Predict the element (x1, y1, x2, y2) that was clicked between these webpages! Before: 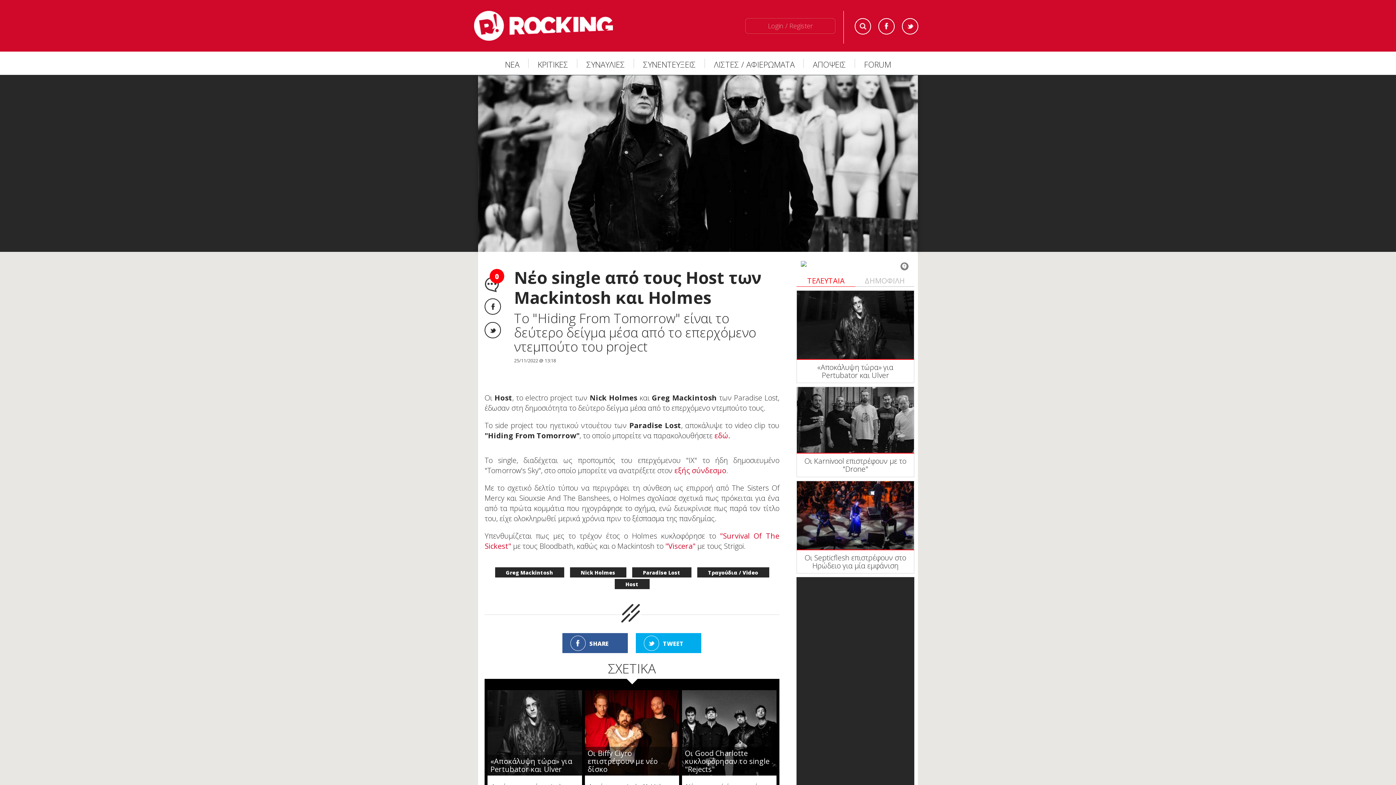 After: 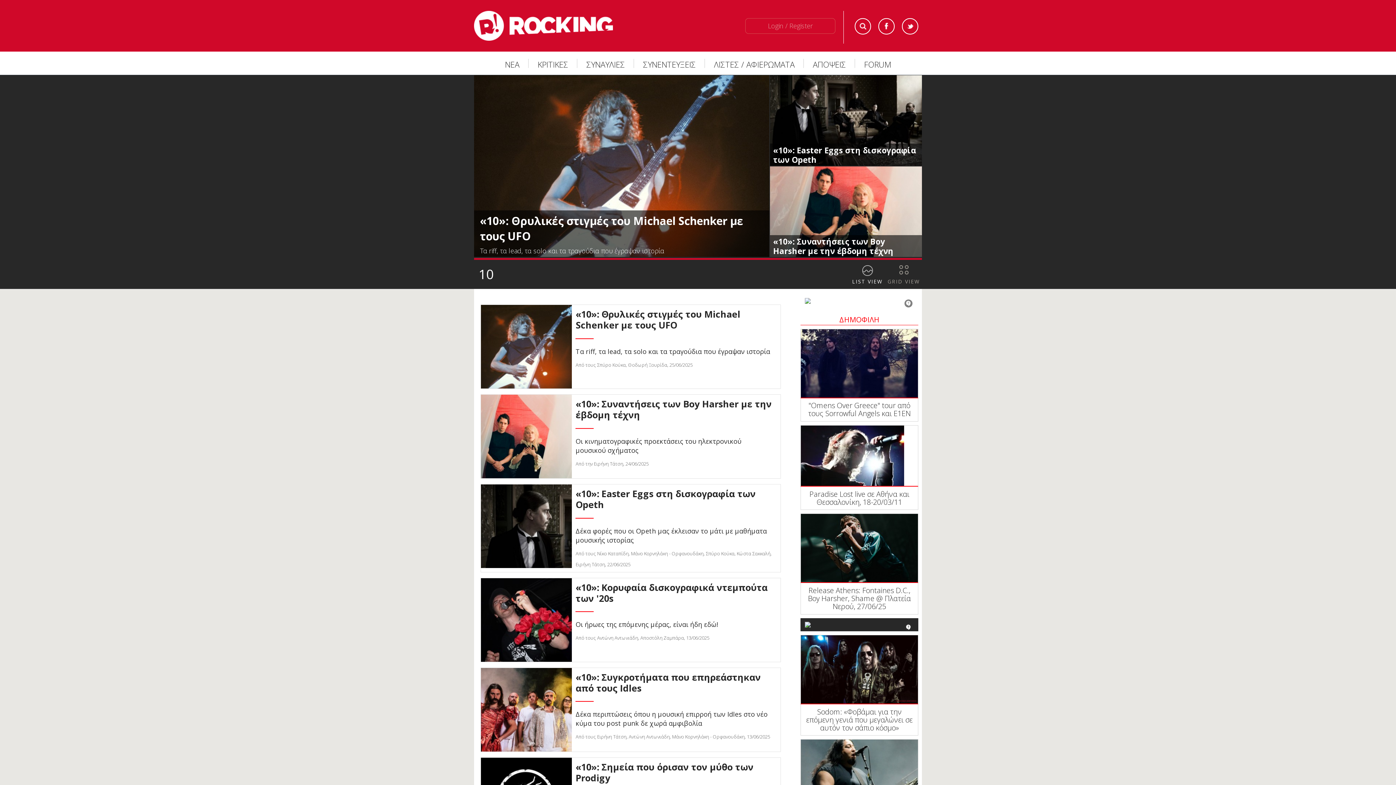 Action: bbox: (708, 58, 800, 75) label: ΛΙΣΤΕΣ / ΑΦΙΕΡΩΜΑΤΑ